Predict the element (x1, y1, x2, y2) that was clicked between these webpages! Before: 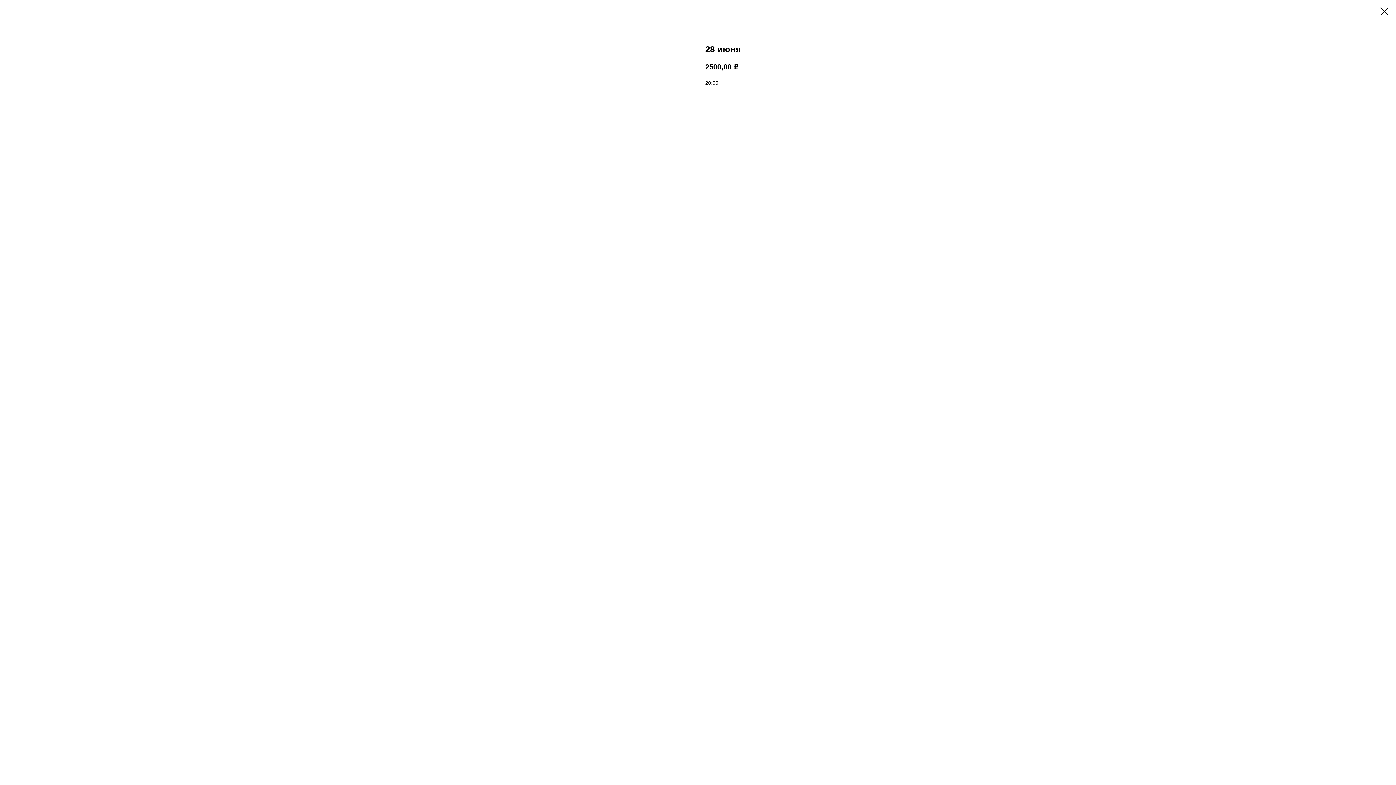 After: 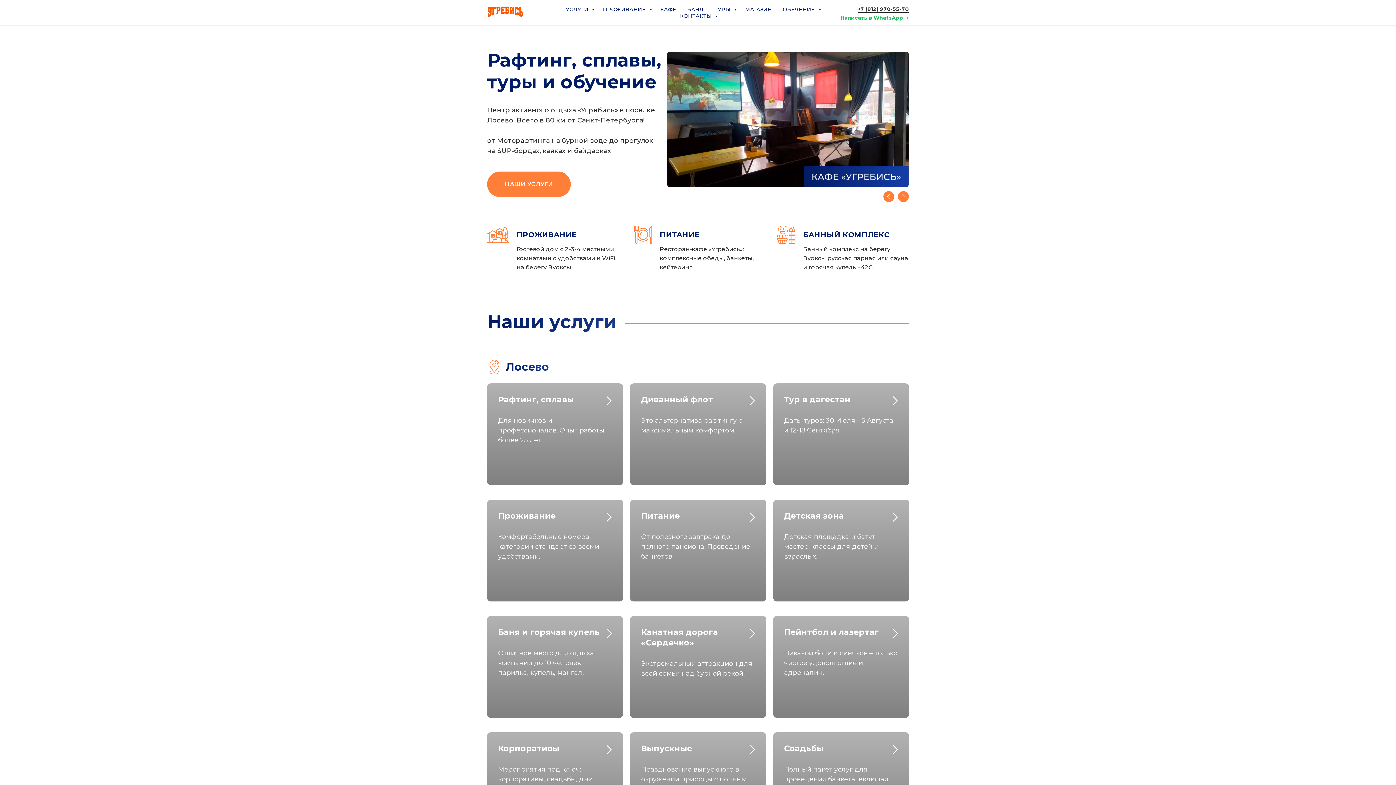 Action: bbox: (1380, 7, 1389, 15)